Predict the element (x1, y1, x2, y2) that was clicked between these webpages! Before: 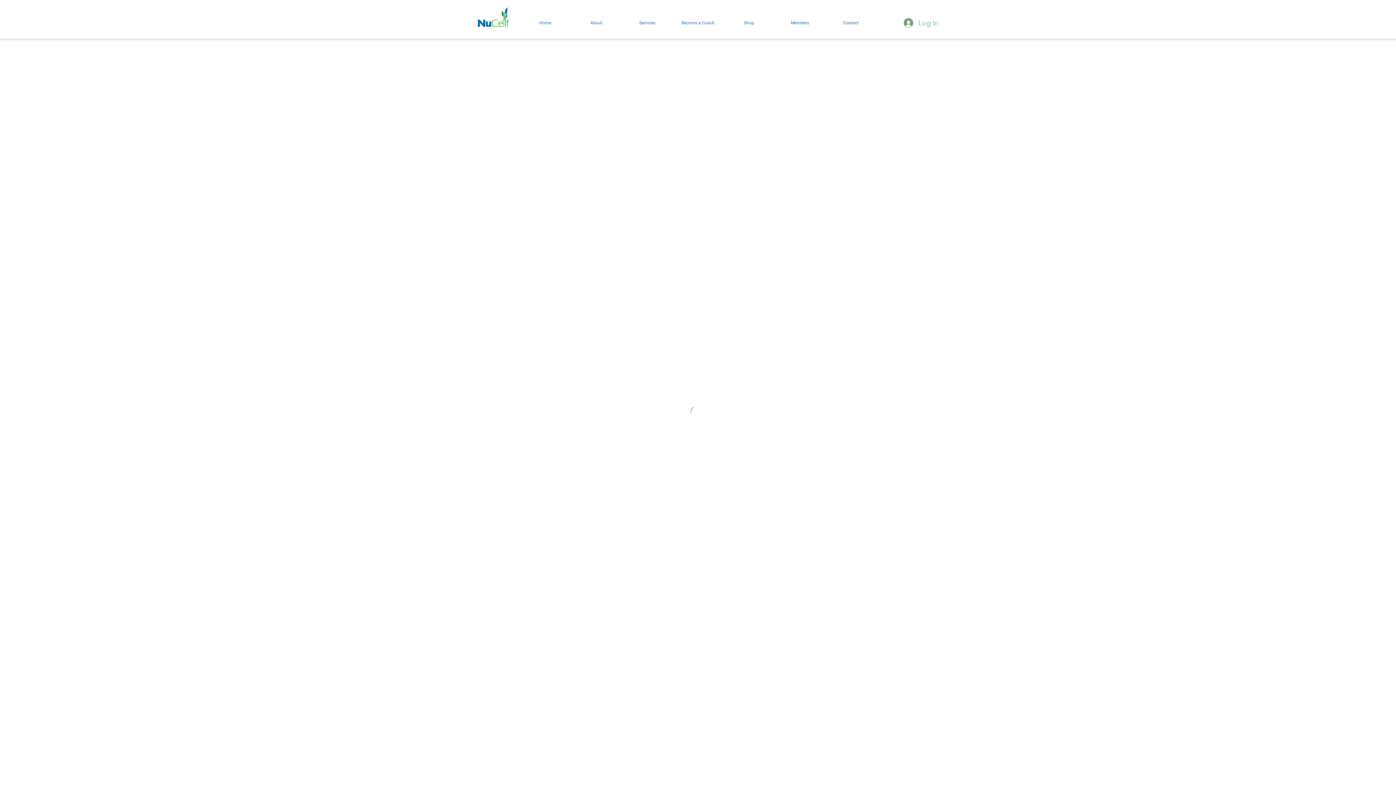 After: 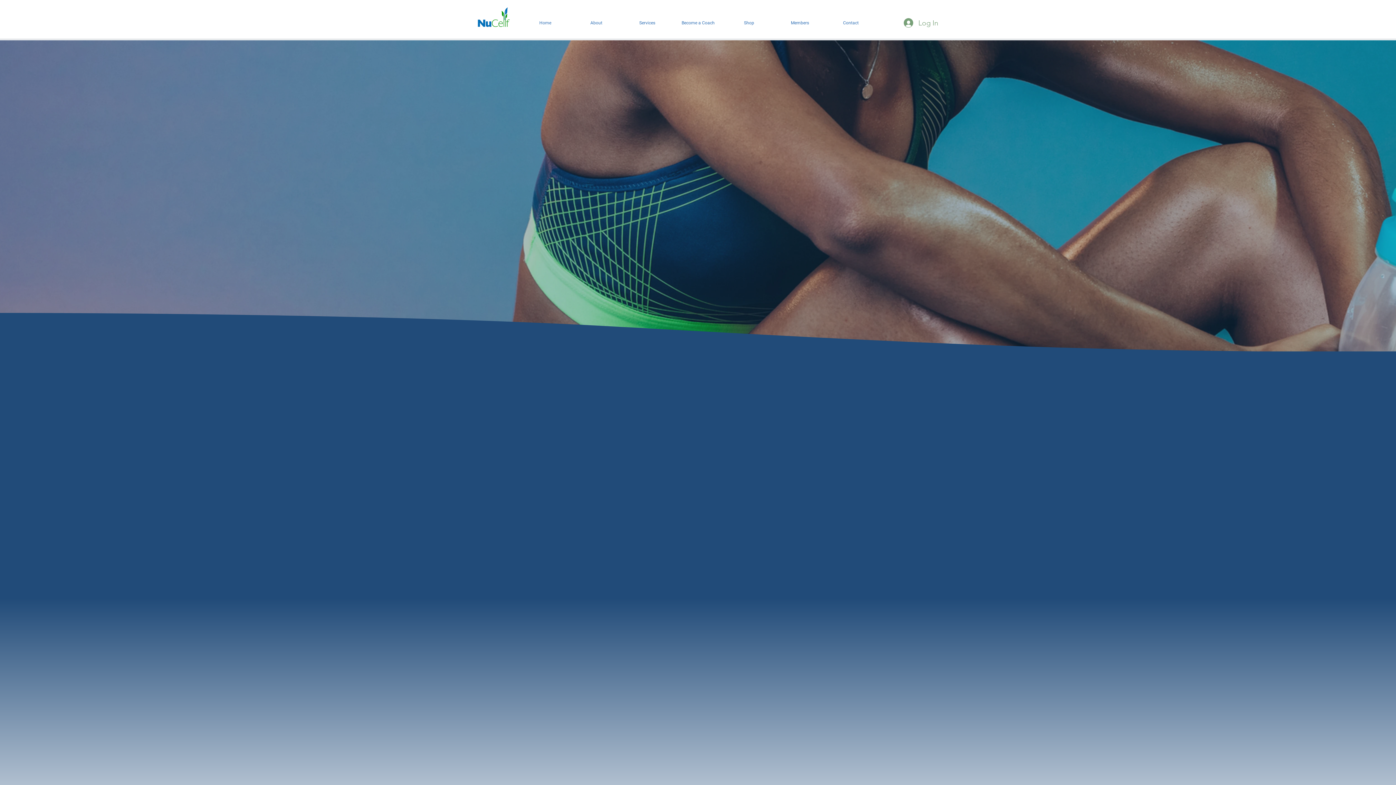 Action: bbox: (476, 6, 510, 27)